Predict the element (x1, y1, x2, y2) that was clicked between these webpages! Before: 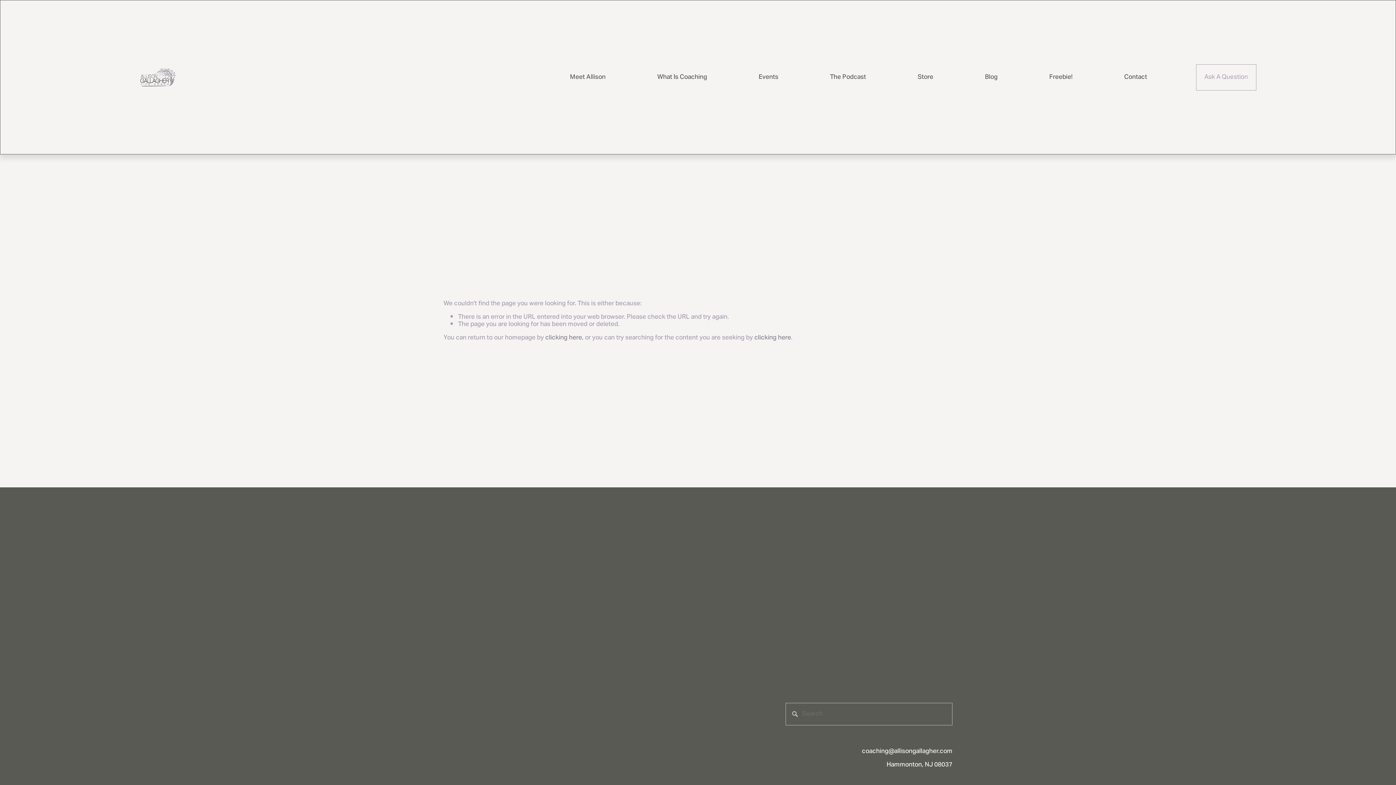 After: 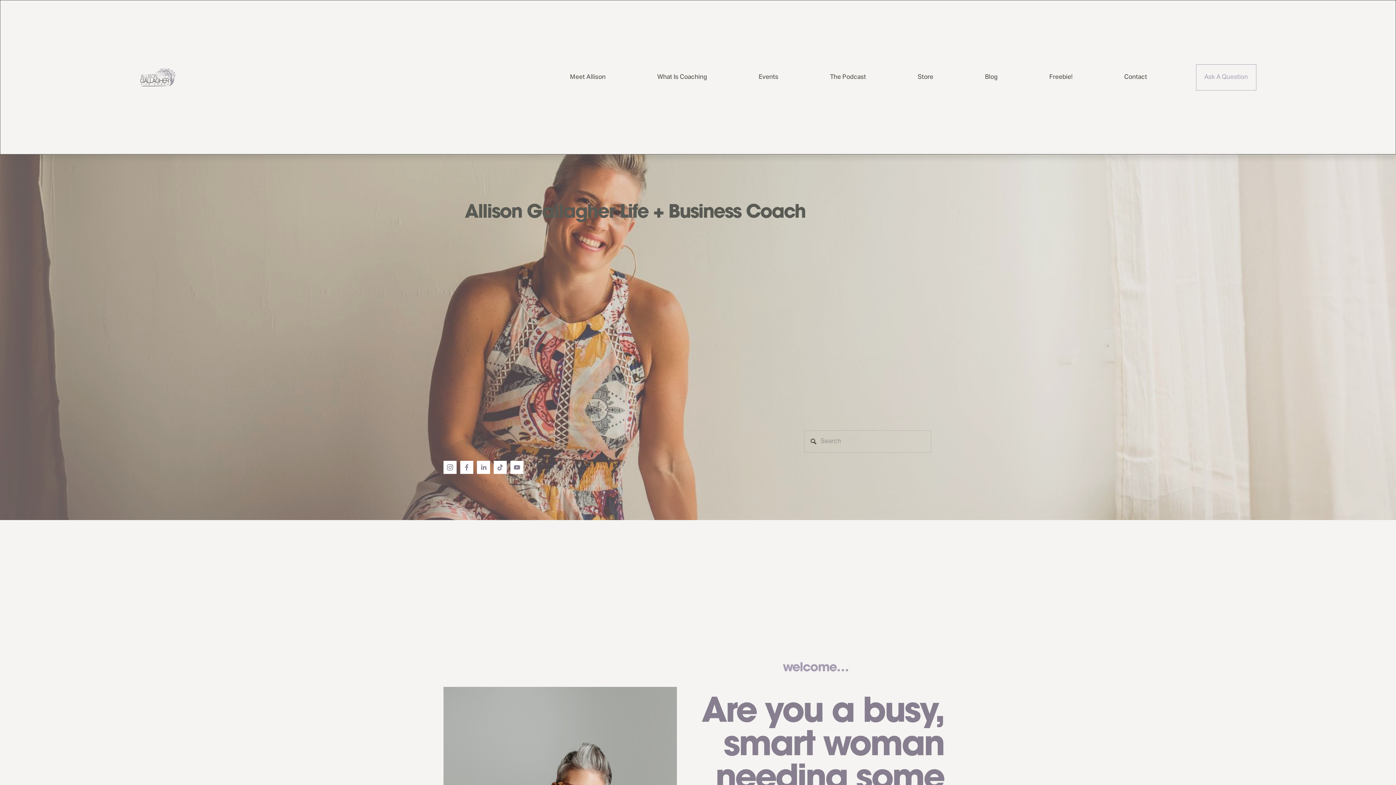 Action: bbox: (139, 67, 176, 87)